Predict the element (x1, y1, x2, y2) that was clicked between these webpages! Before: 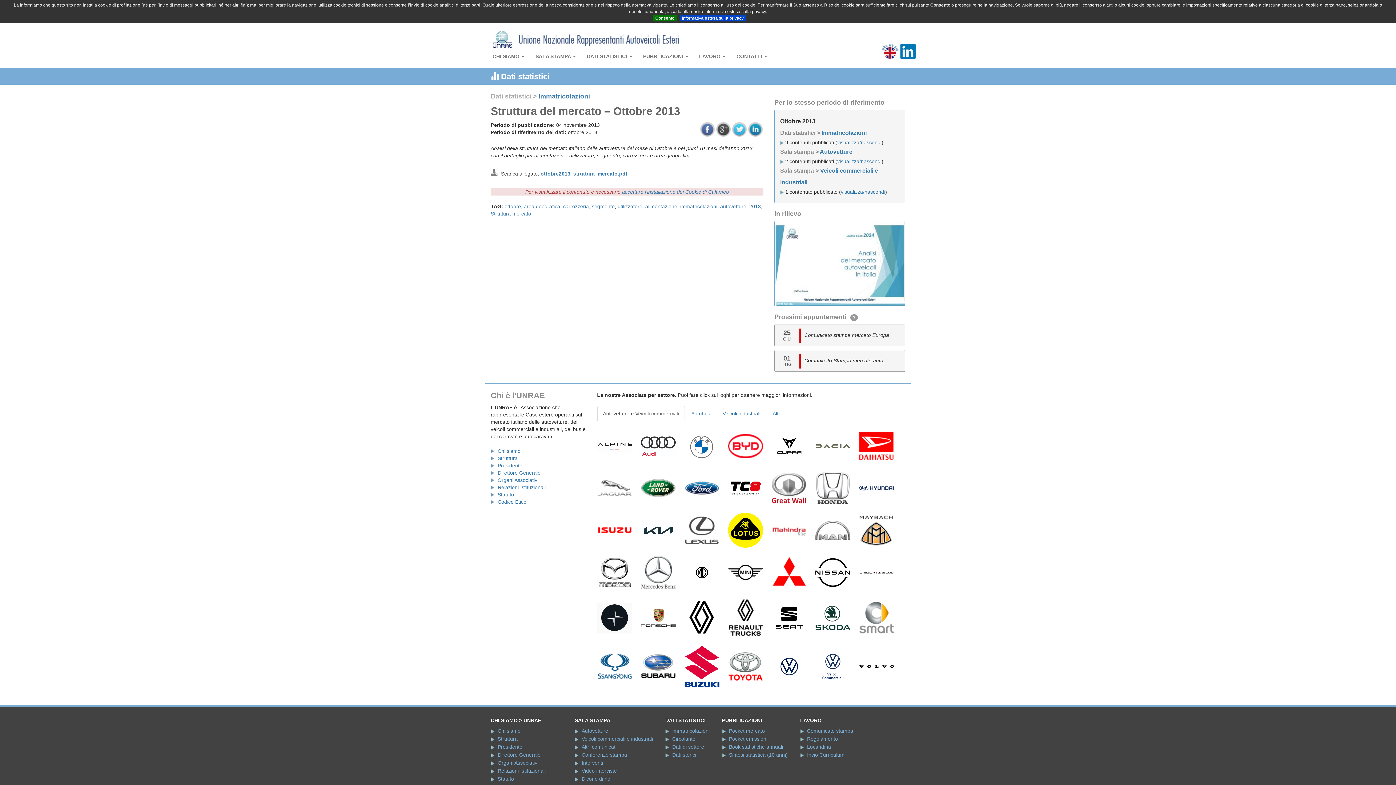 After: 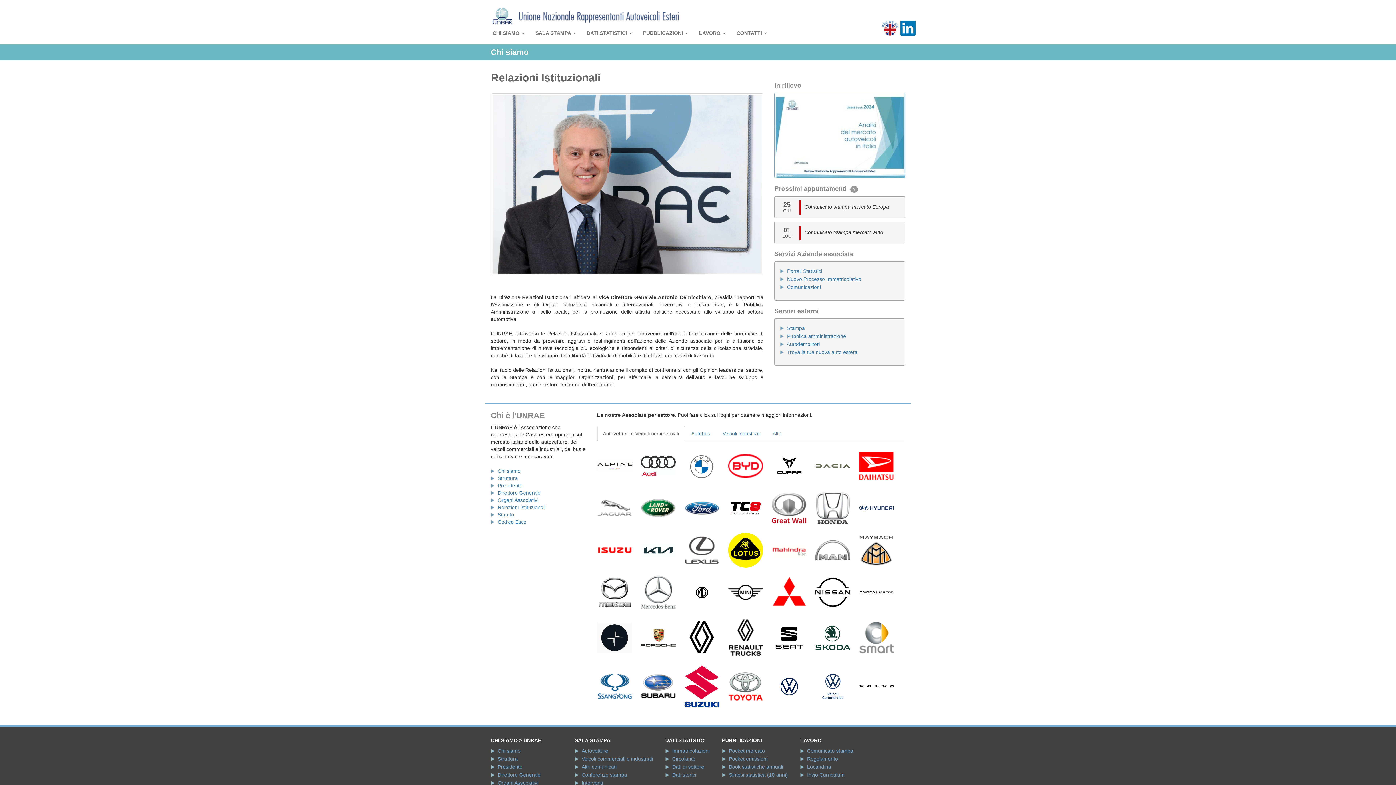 Action: bbox: (496, 768, 545, 774) label: Relazioni Istituzionali